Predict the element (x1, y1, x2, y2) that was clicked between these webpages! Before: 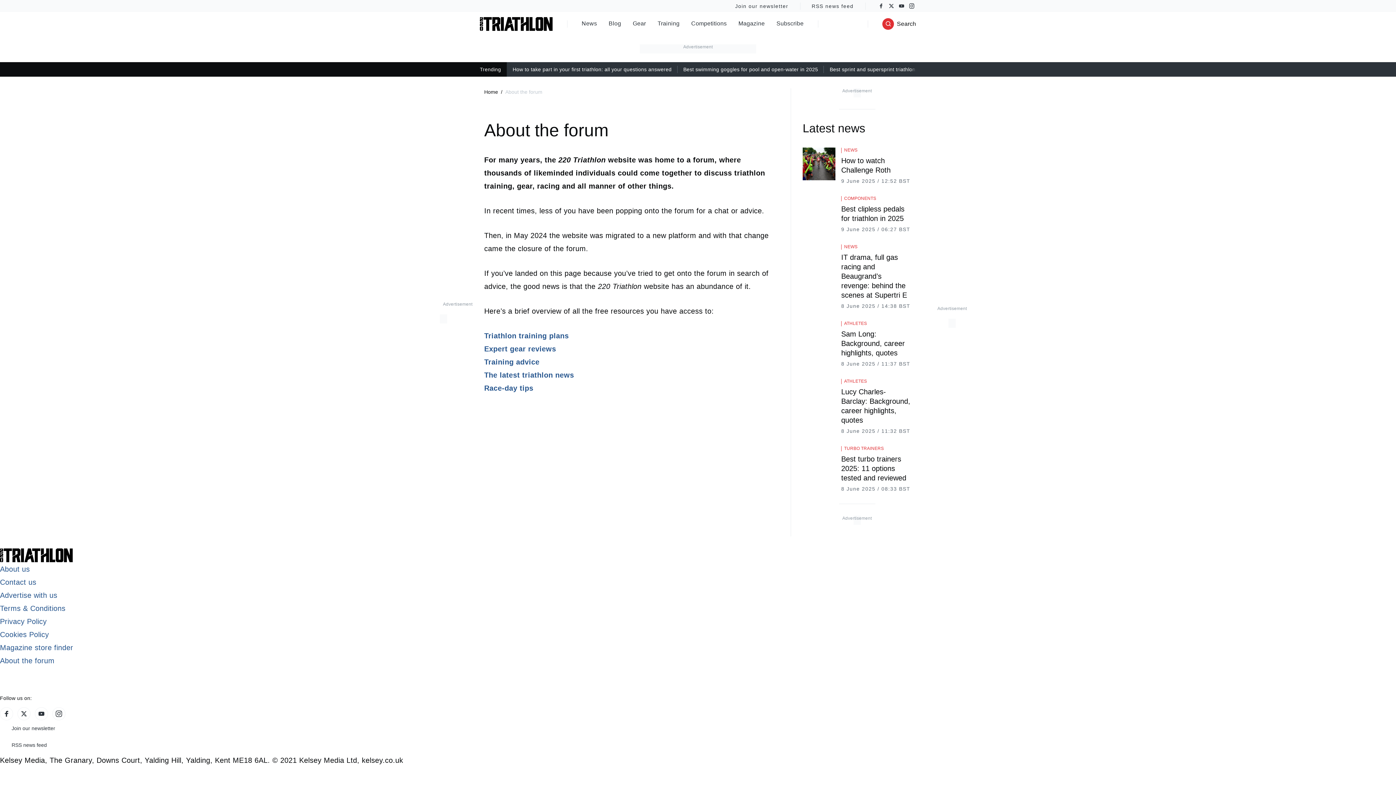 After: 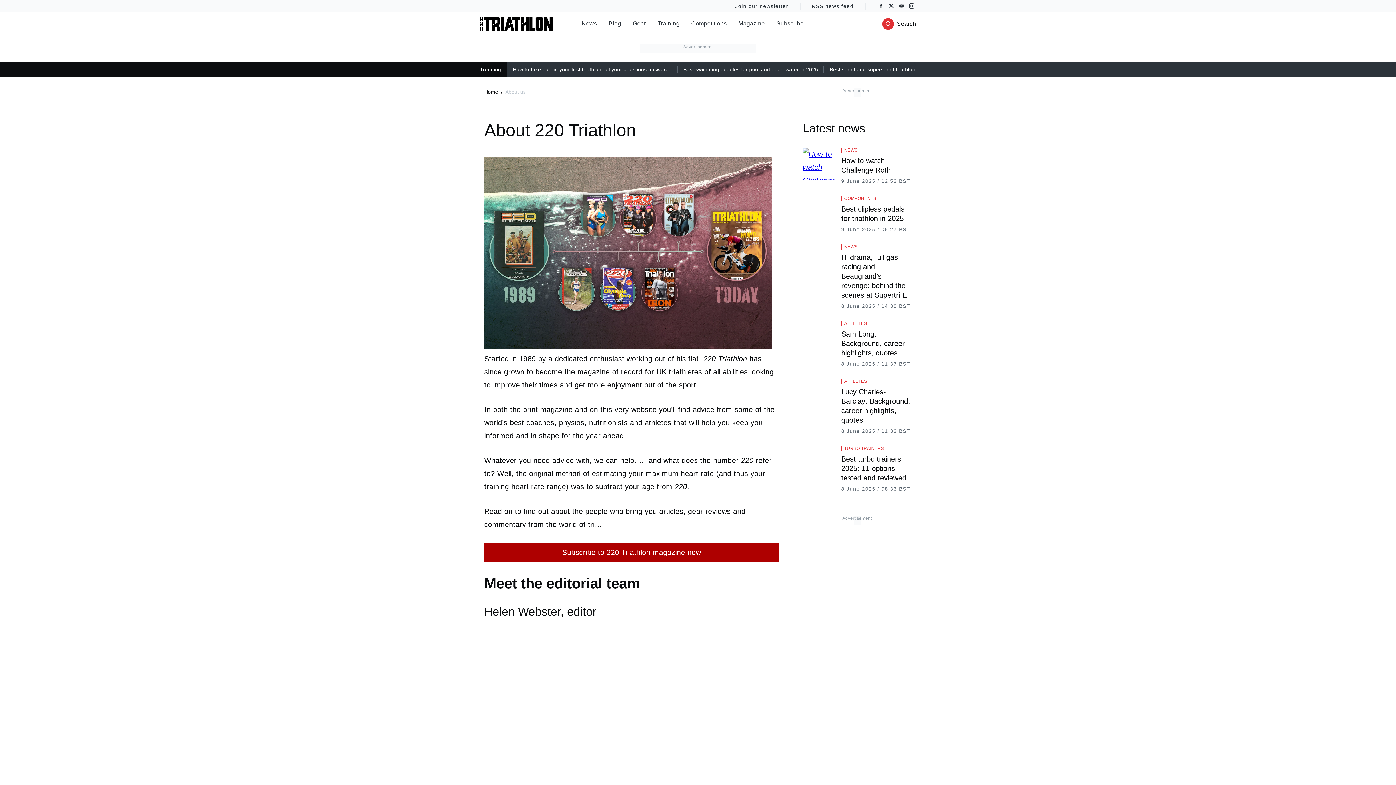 Action: label: About us bbox: (0, 565, 29, 573)